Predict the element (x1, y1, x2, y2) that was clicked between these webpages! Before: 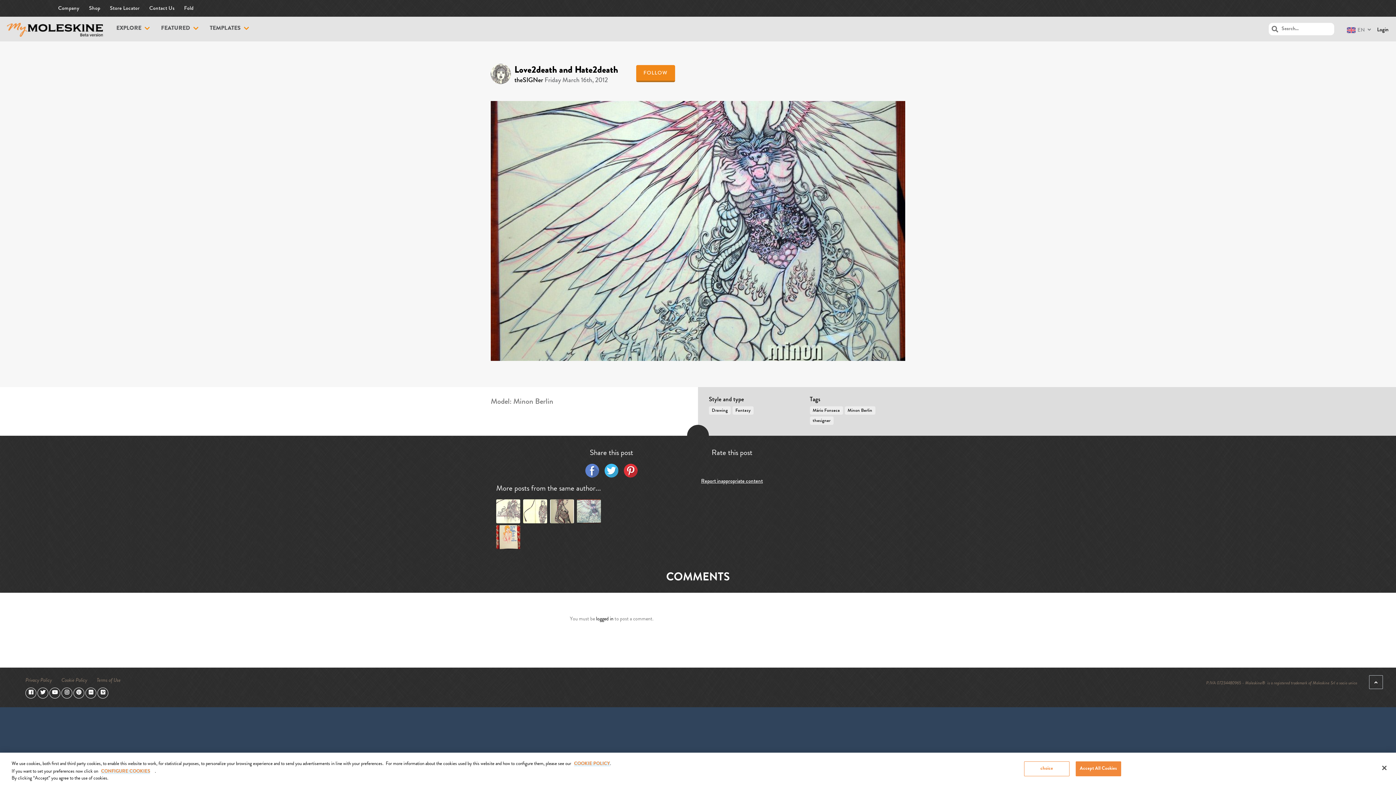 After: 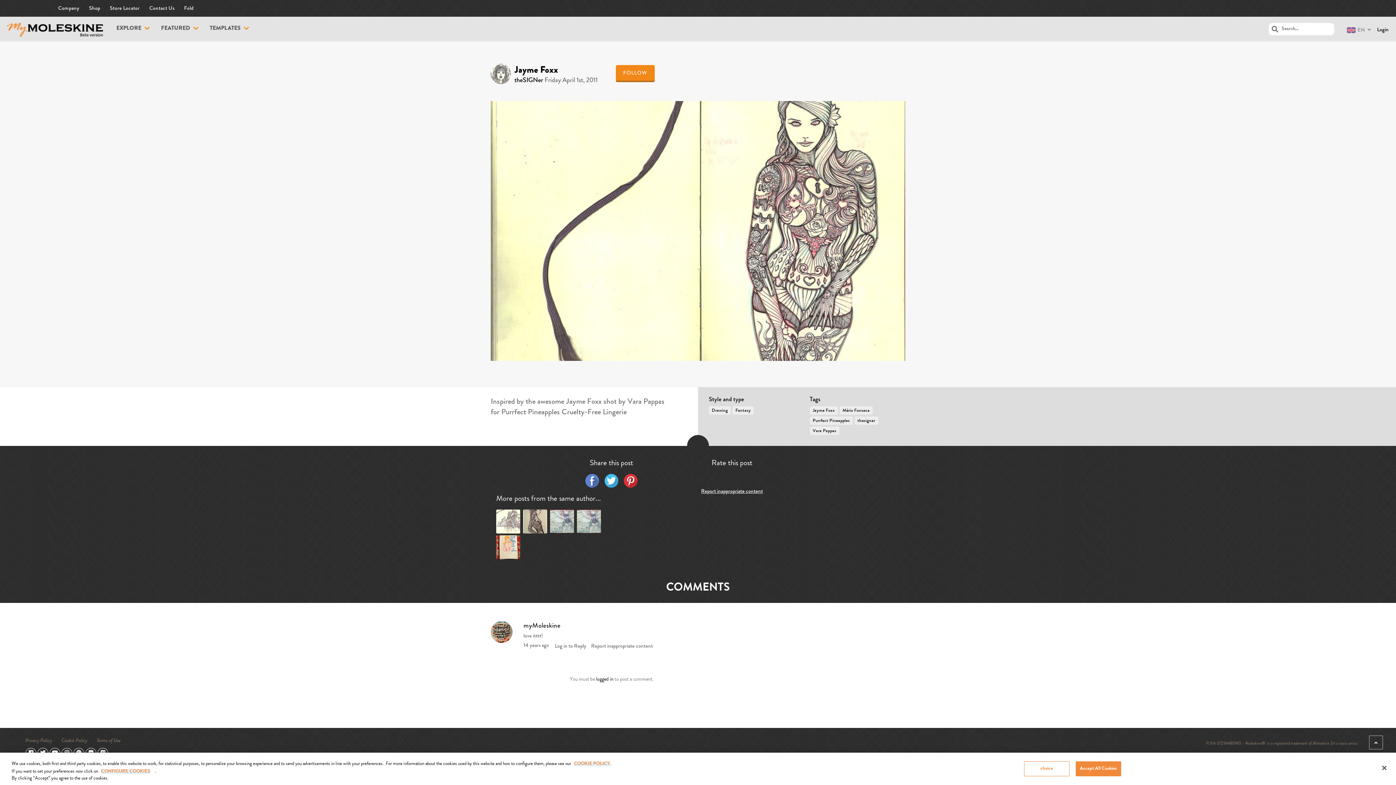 Action: bbox: (523, 499, 547, 525)